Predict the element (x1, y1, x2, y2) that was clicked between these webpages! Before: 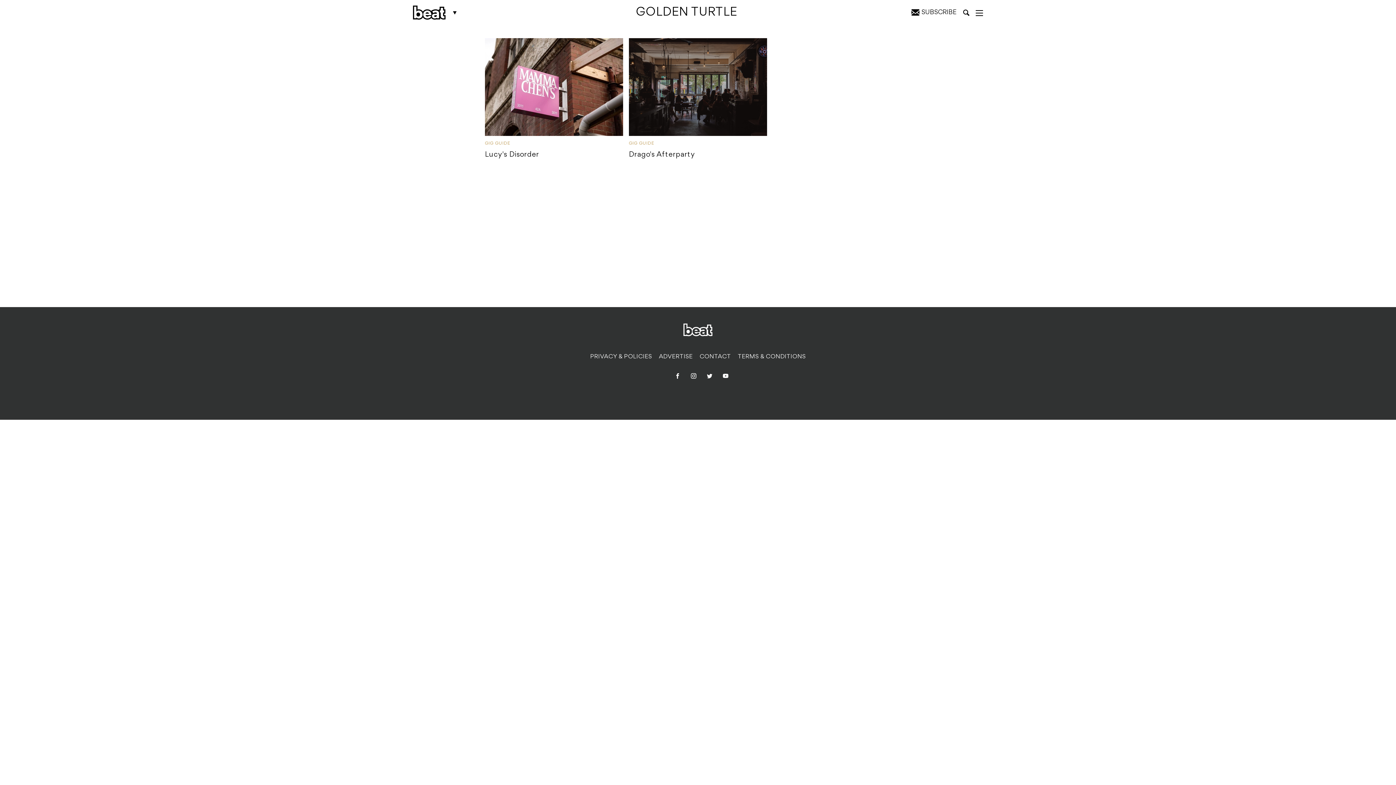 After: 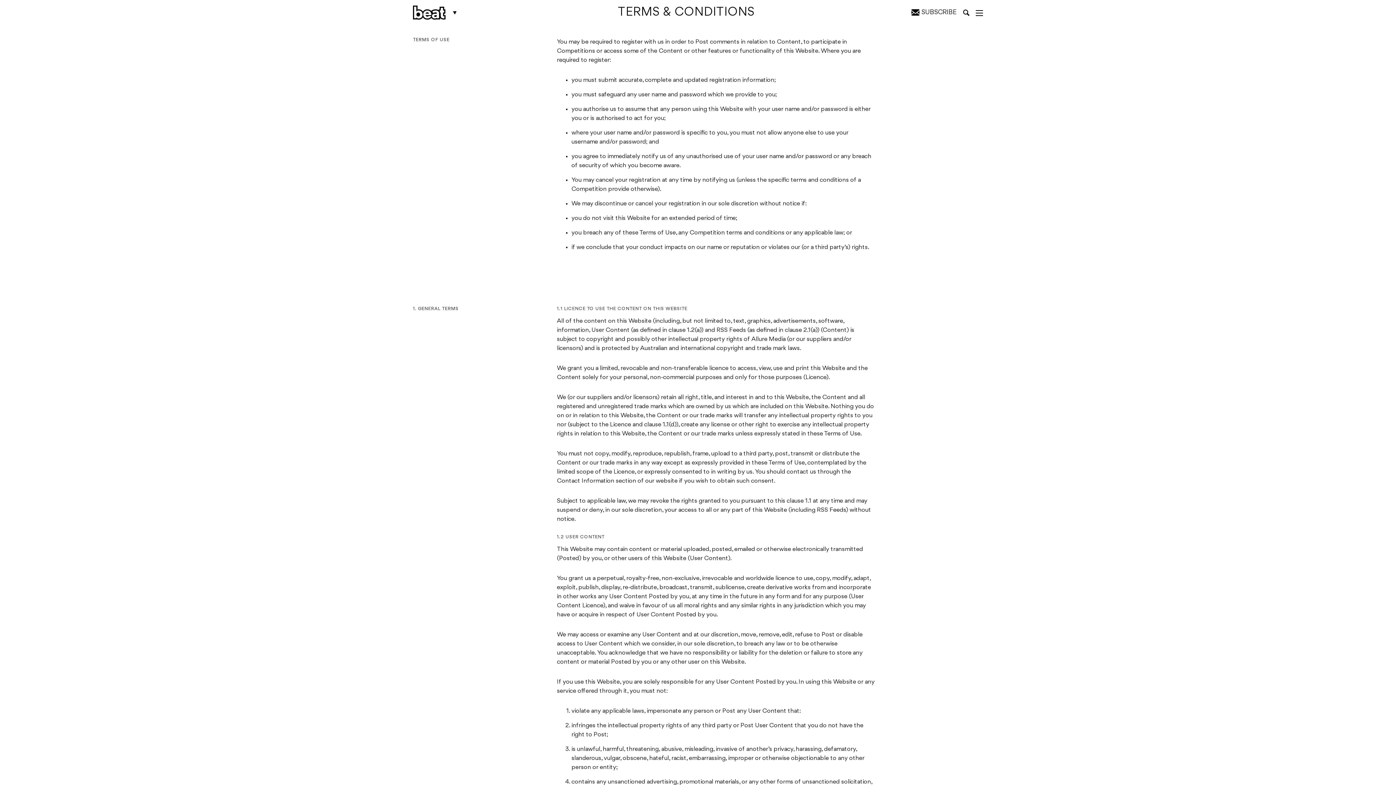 Action: bbox: (735, 352, 808, 361) label: TERMS & CONDITIONS